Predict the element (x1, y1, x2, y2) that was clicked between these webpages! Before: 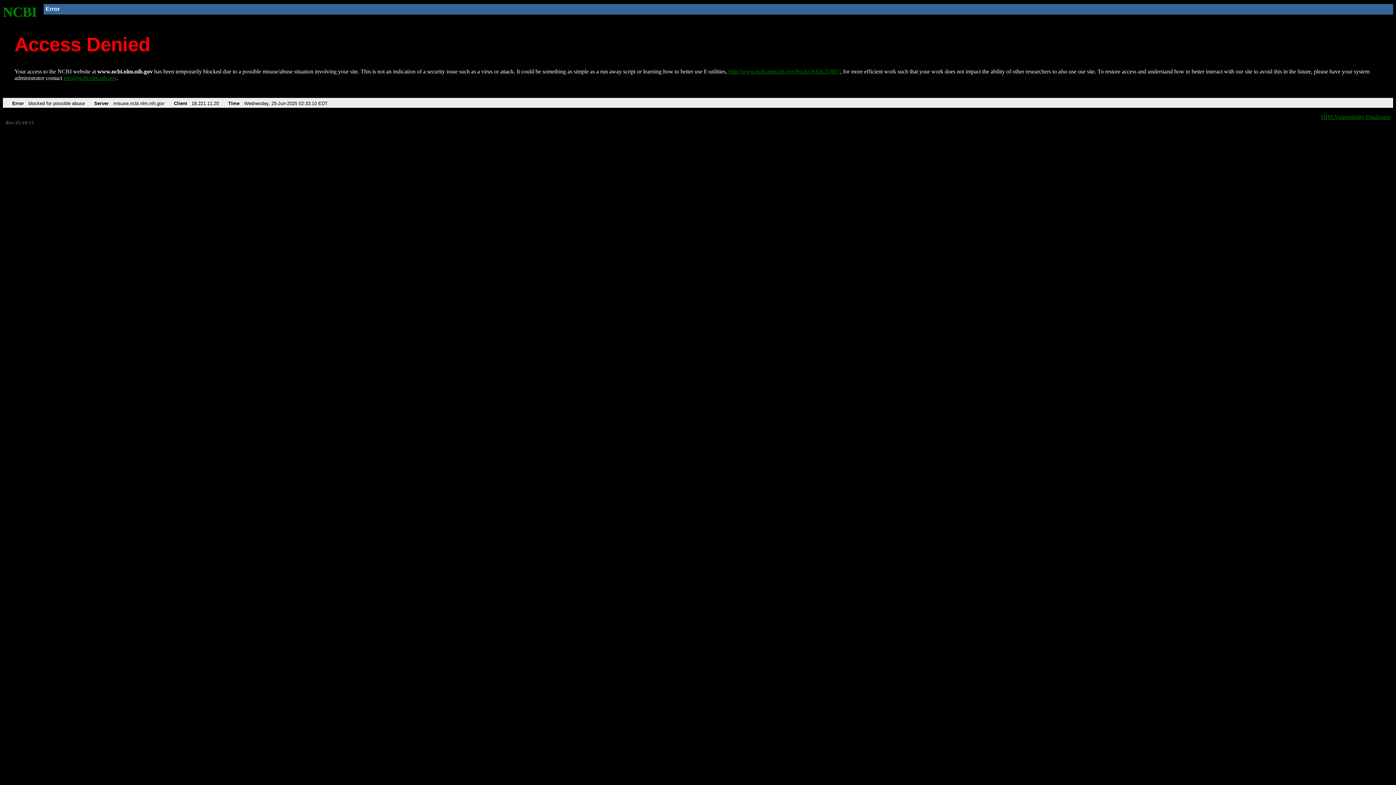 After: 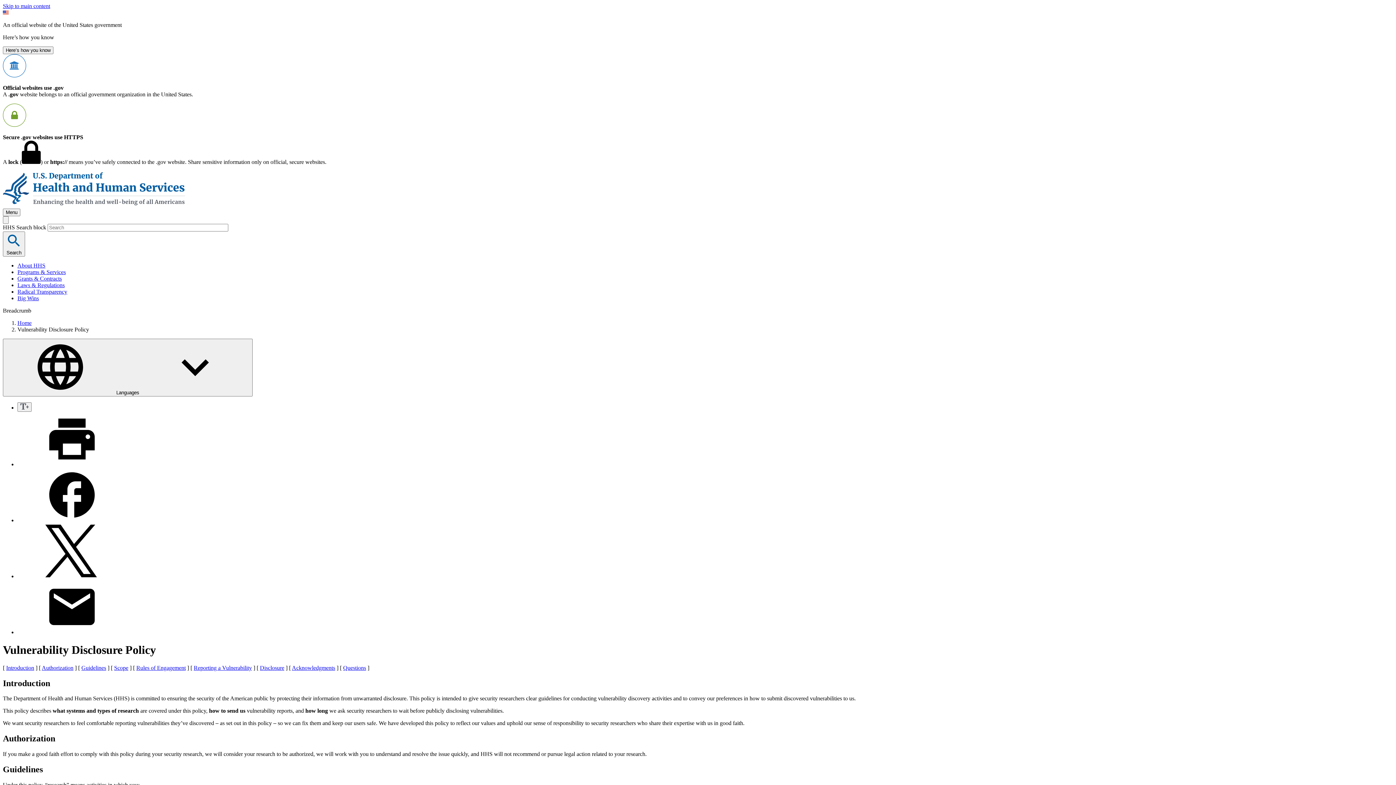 Action: label: HHS Vulnerability Disclosure bbox: (1321, 113, 1390, 119)